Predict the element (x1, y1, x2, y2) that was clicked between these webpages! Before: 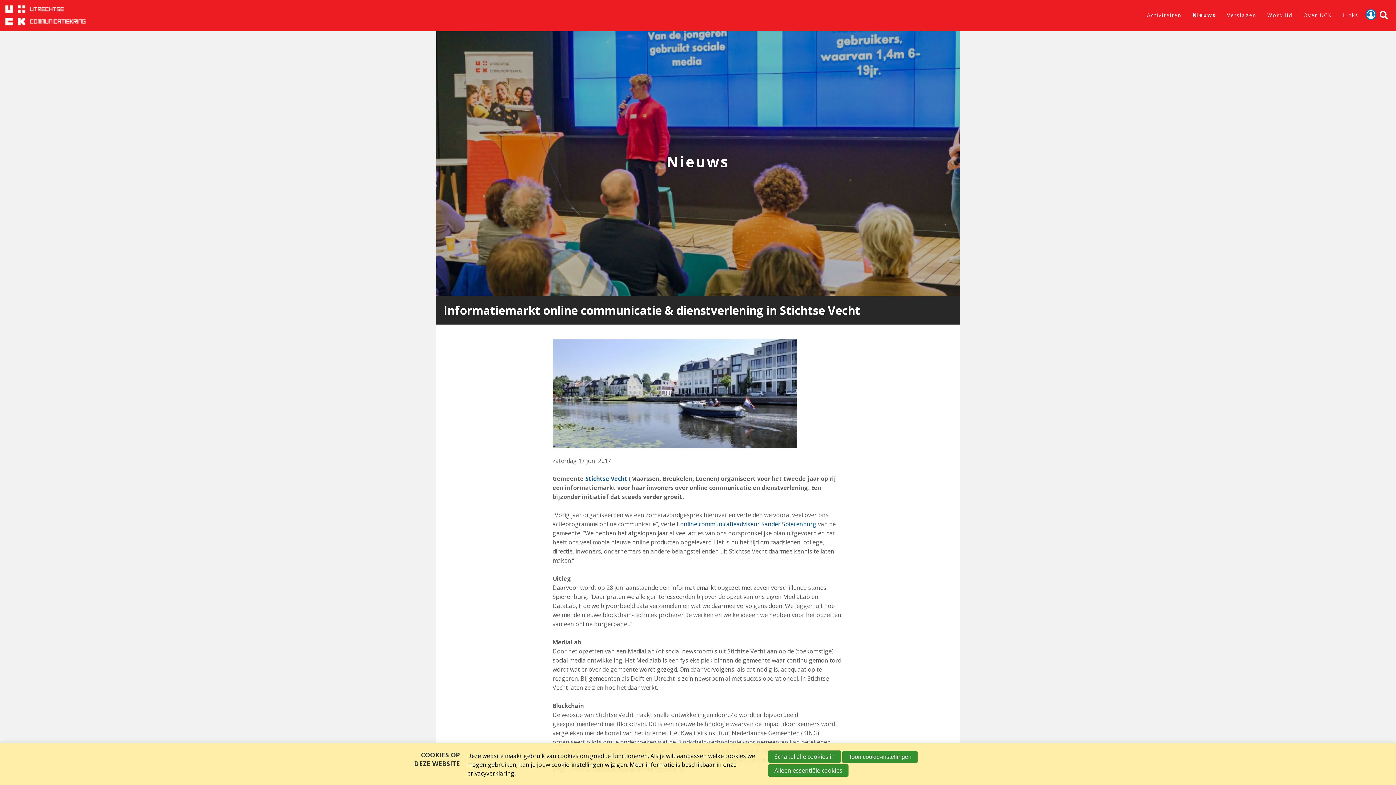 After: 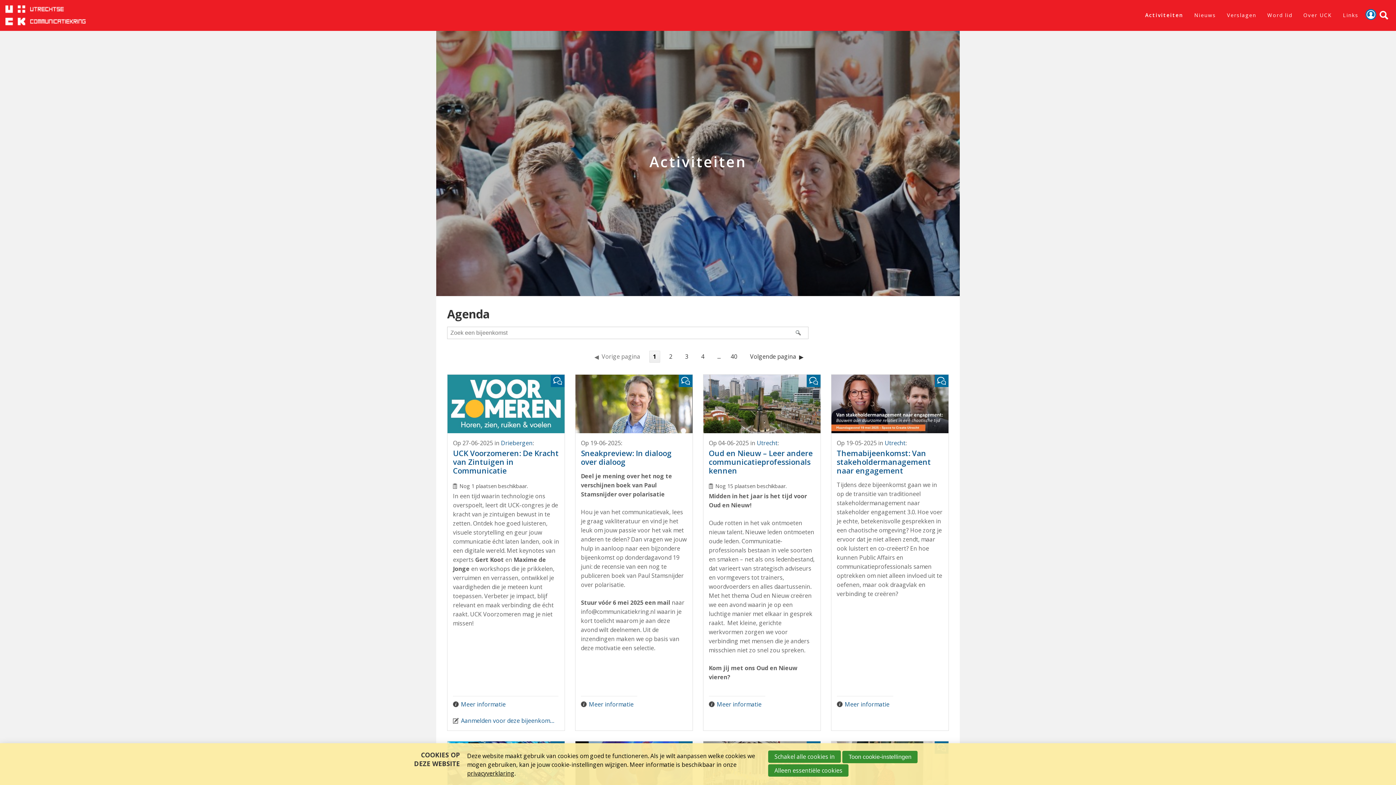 Action: label: Activiteiten bbox: (1141, 7, 1187, 22)